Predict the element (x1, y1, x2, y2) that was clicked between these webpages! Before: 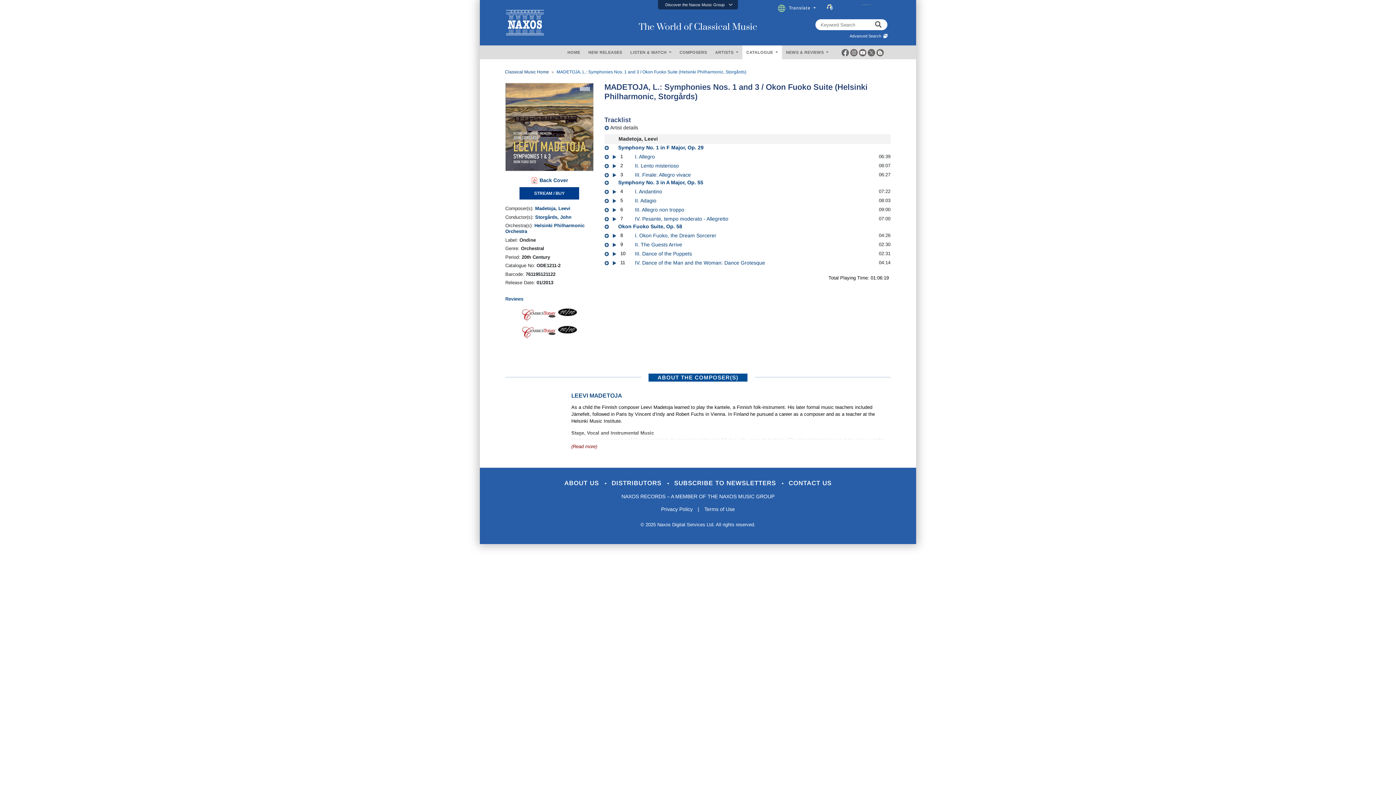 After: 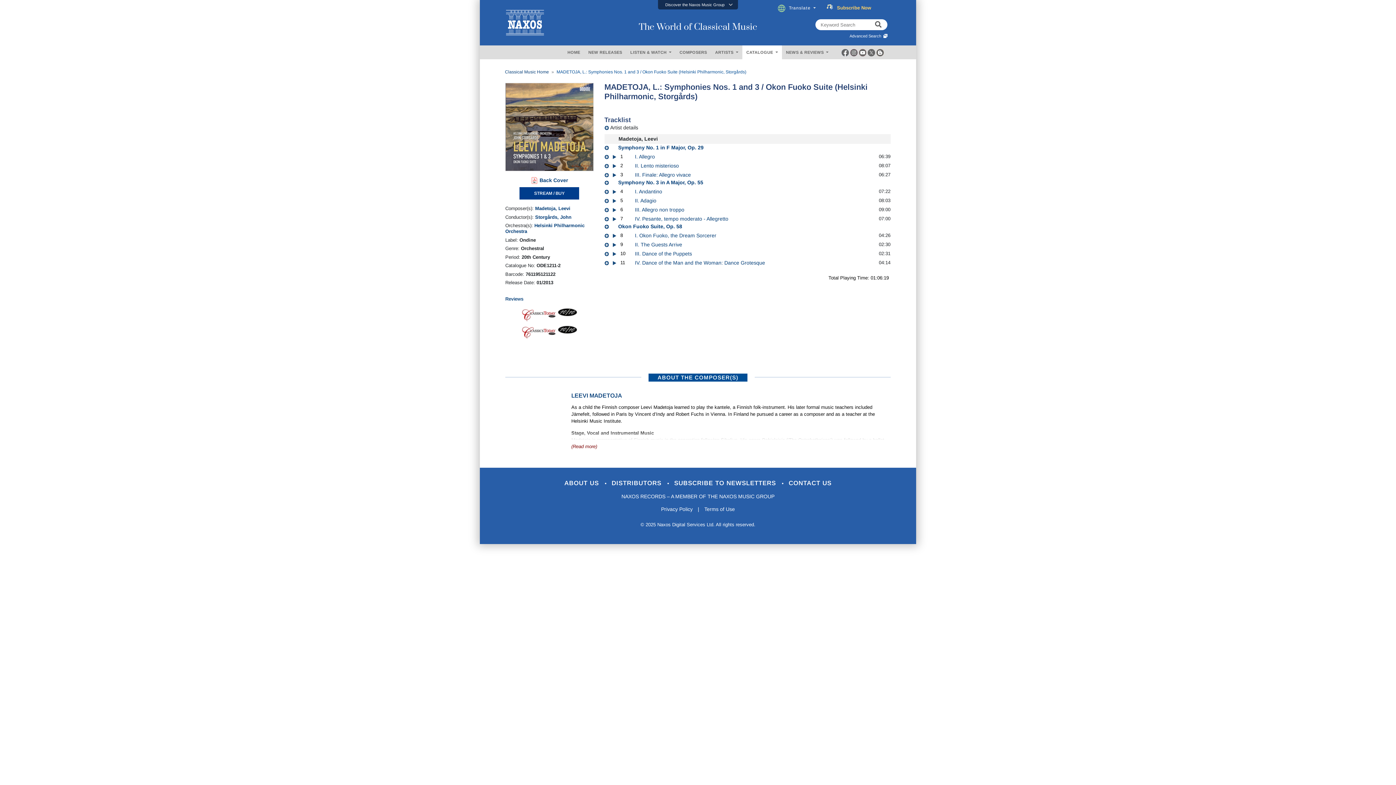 Action: bbox: (531, 177, 538, 183)